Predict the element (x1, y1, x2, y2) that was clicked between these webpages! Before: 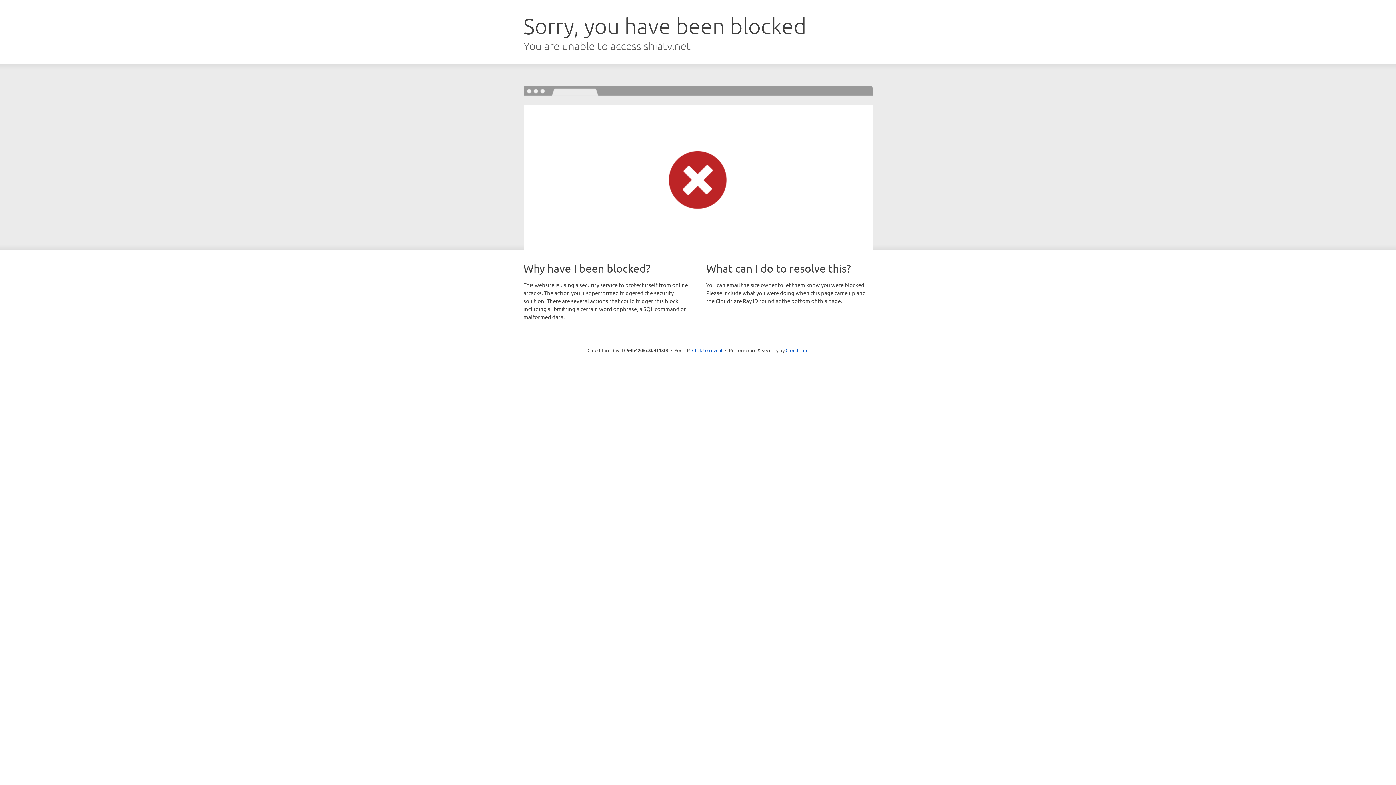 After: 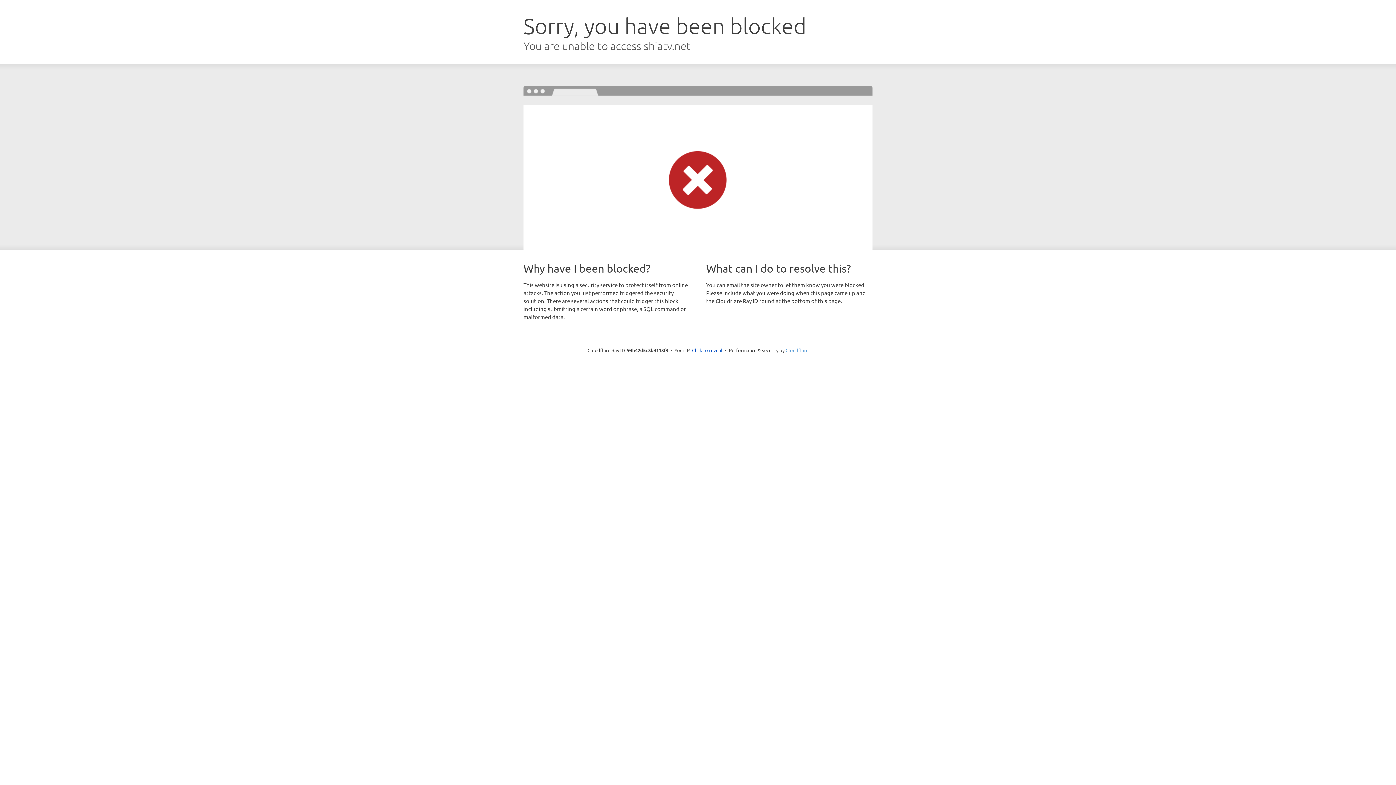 Action: bbox: (785, 347, 808, 353) label: Cloudflare